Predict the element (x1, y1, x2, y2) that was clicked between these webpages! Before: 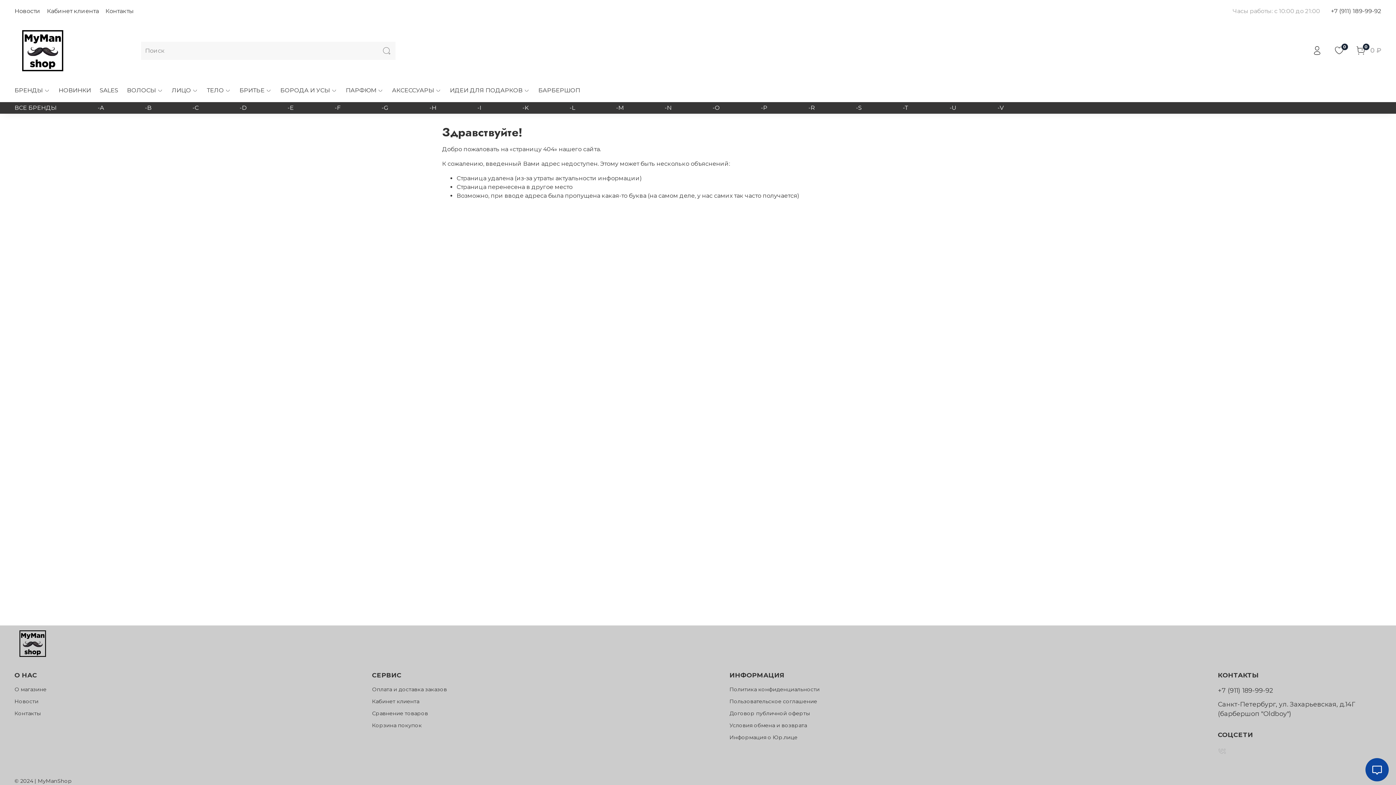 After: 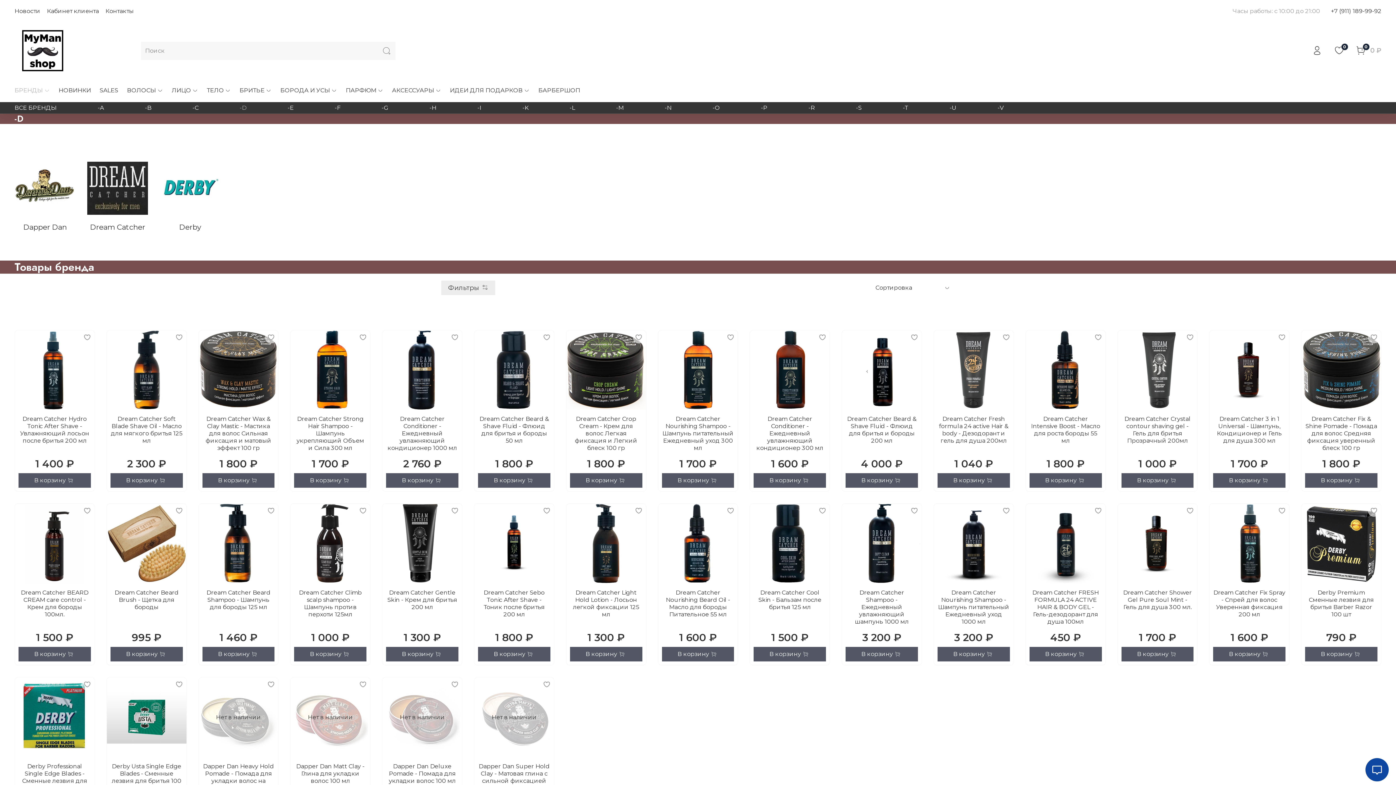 Action: label: -D bbox: (239, 102, 246, 113)